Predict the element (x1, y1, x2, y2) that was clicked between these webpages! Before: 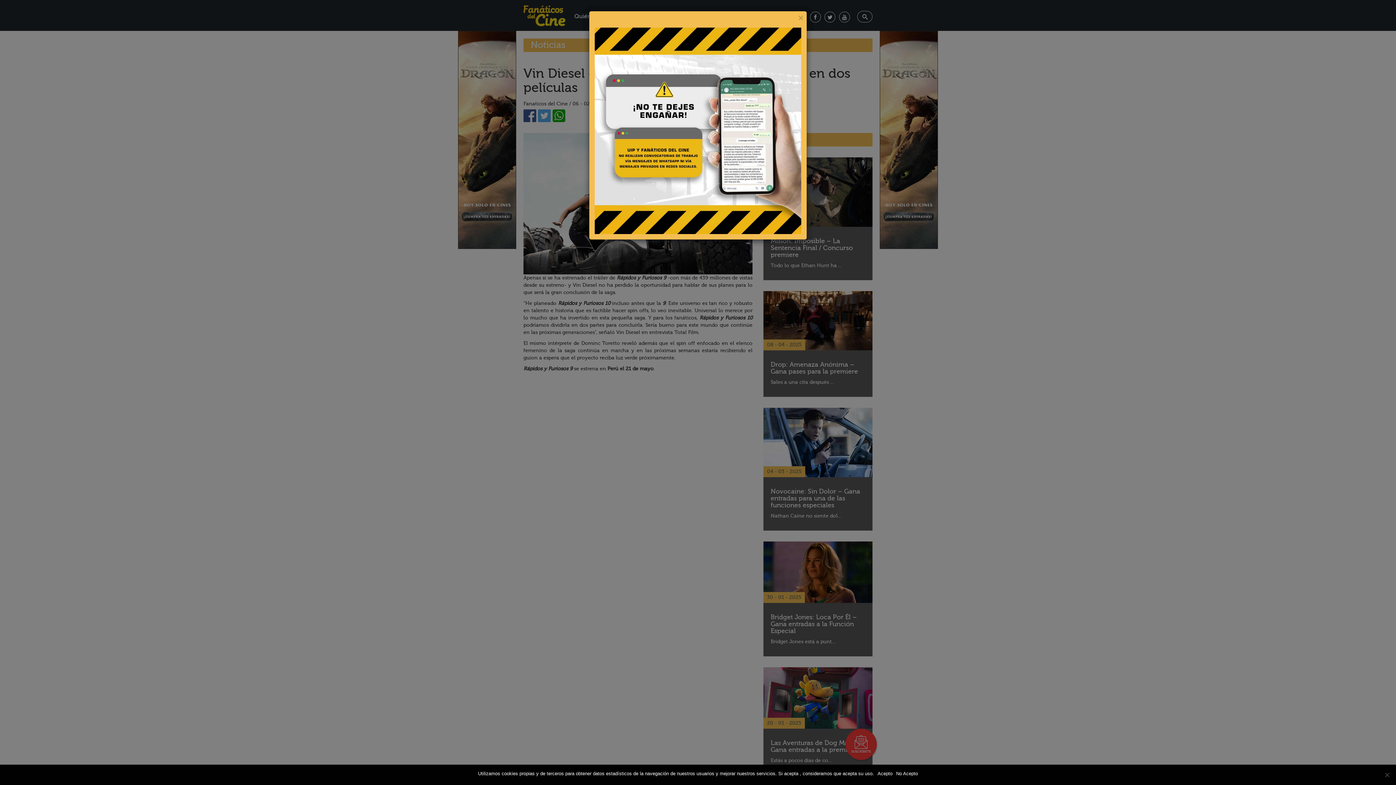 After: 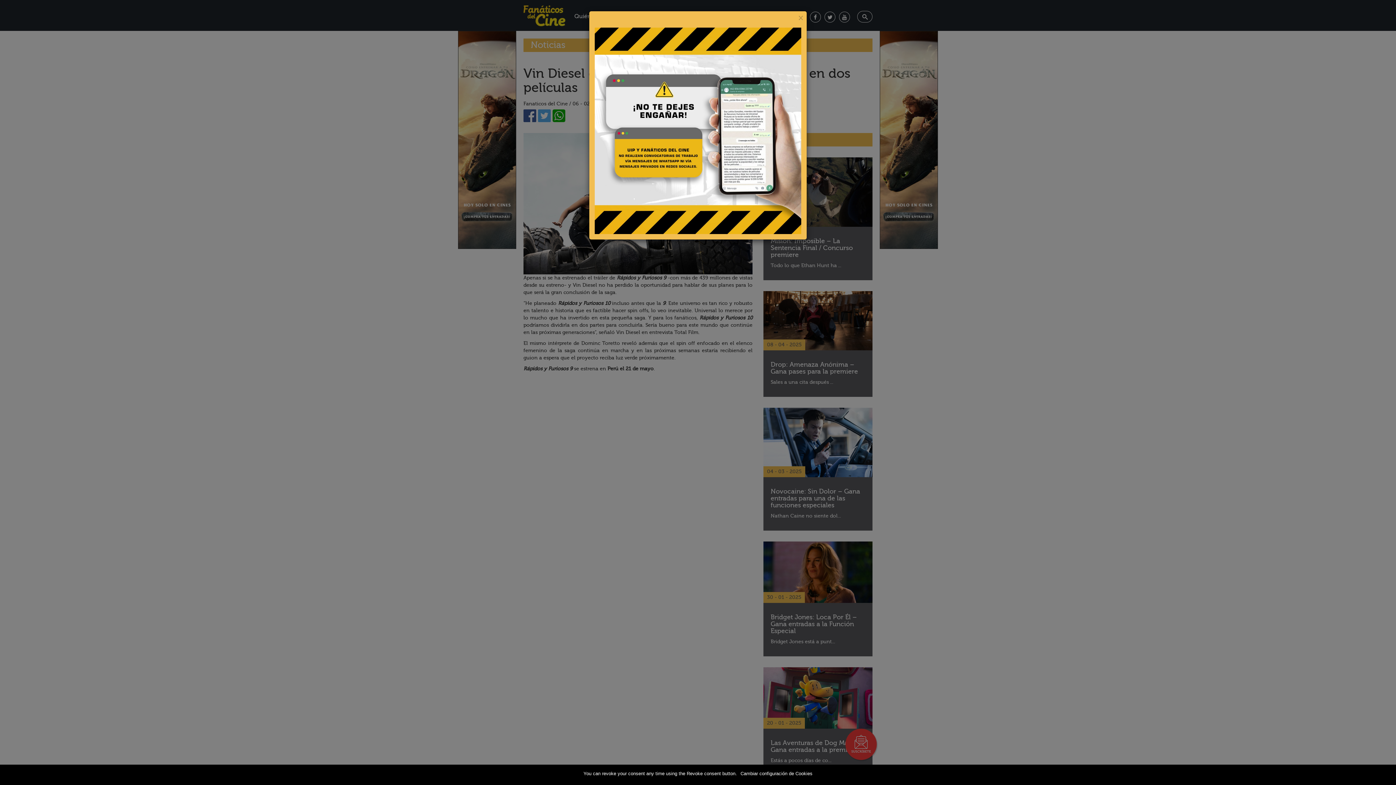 Action: bbox: (896, 770, 918, 777) label: No Acepto